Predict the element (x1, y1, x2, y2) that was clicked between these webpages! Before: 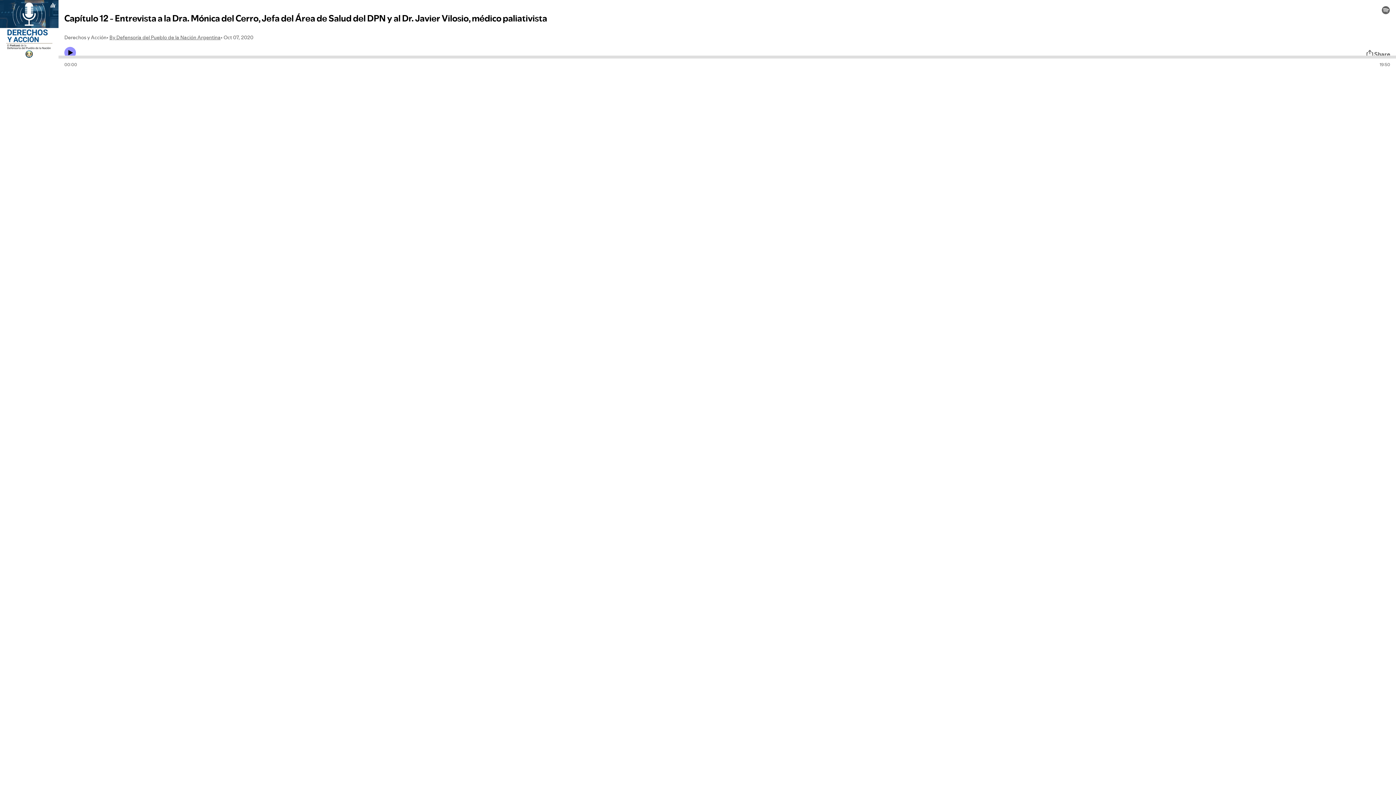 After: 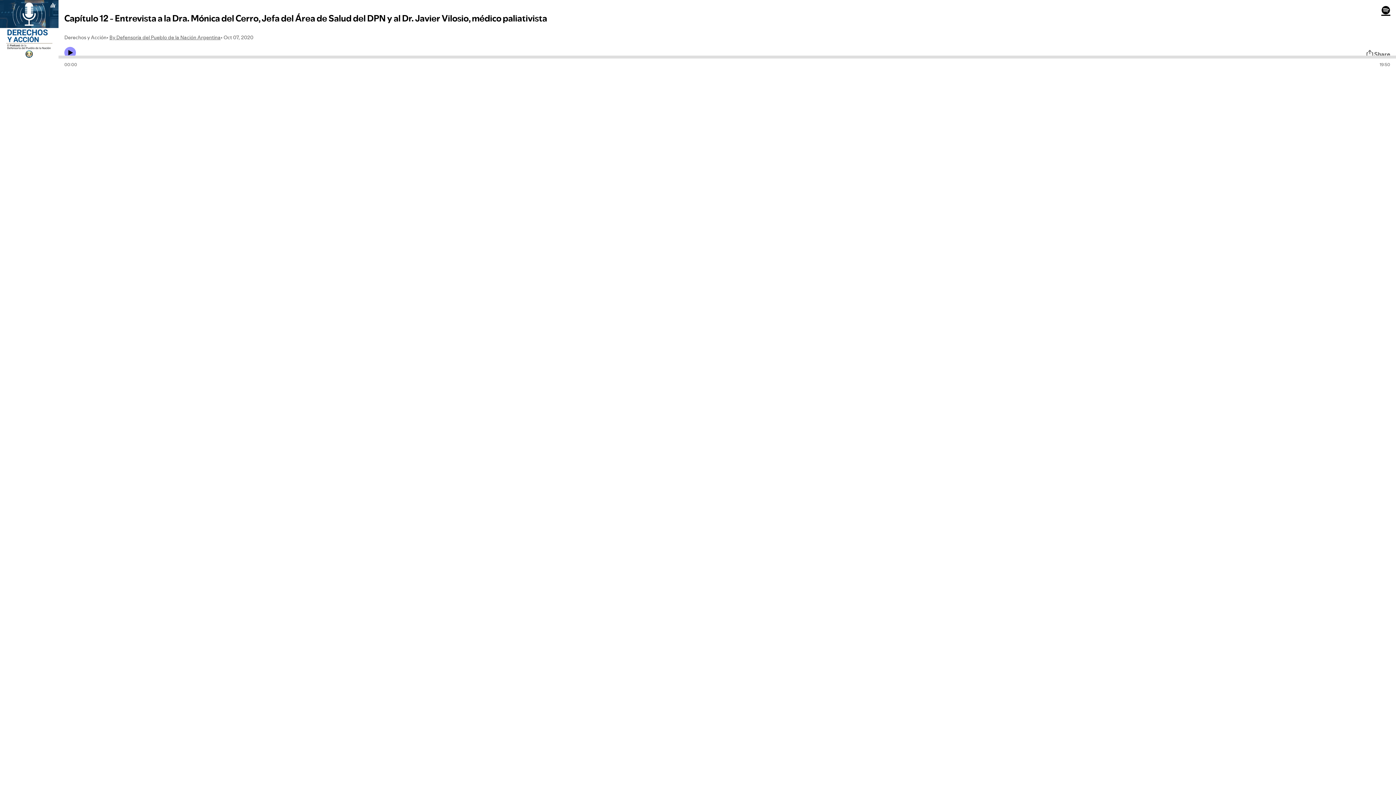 Action: bbox: (1381, 5, 1390, 14)